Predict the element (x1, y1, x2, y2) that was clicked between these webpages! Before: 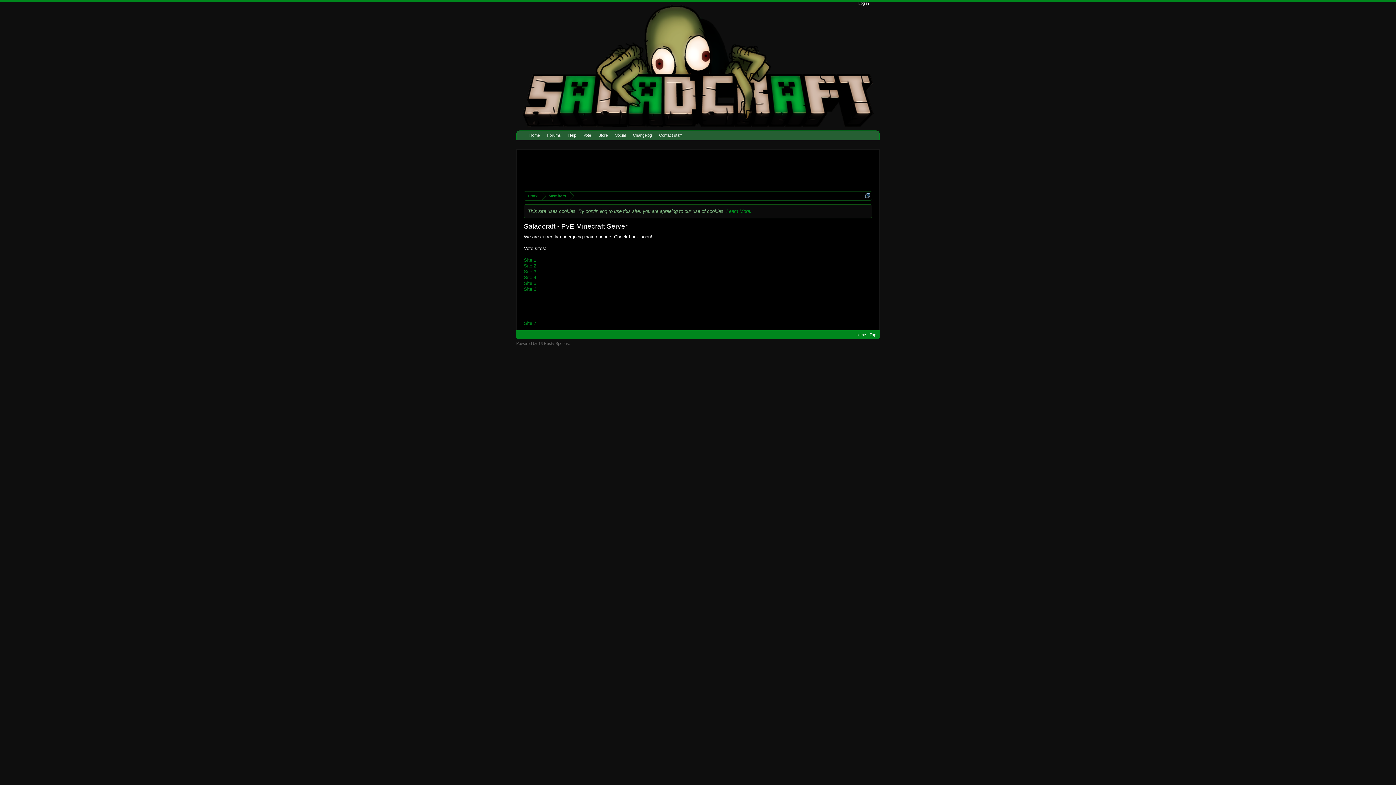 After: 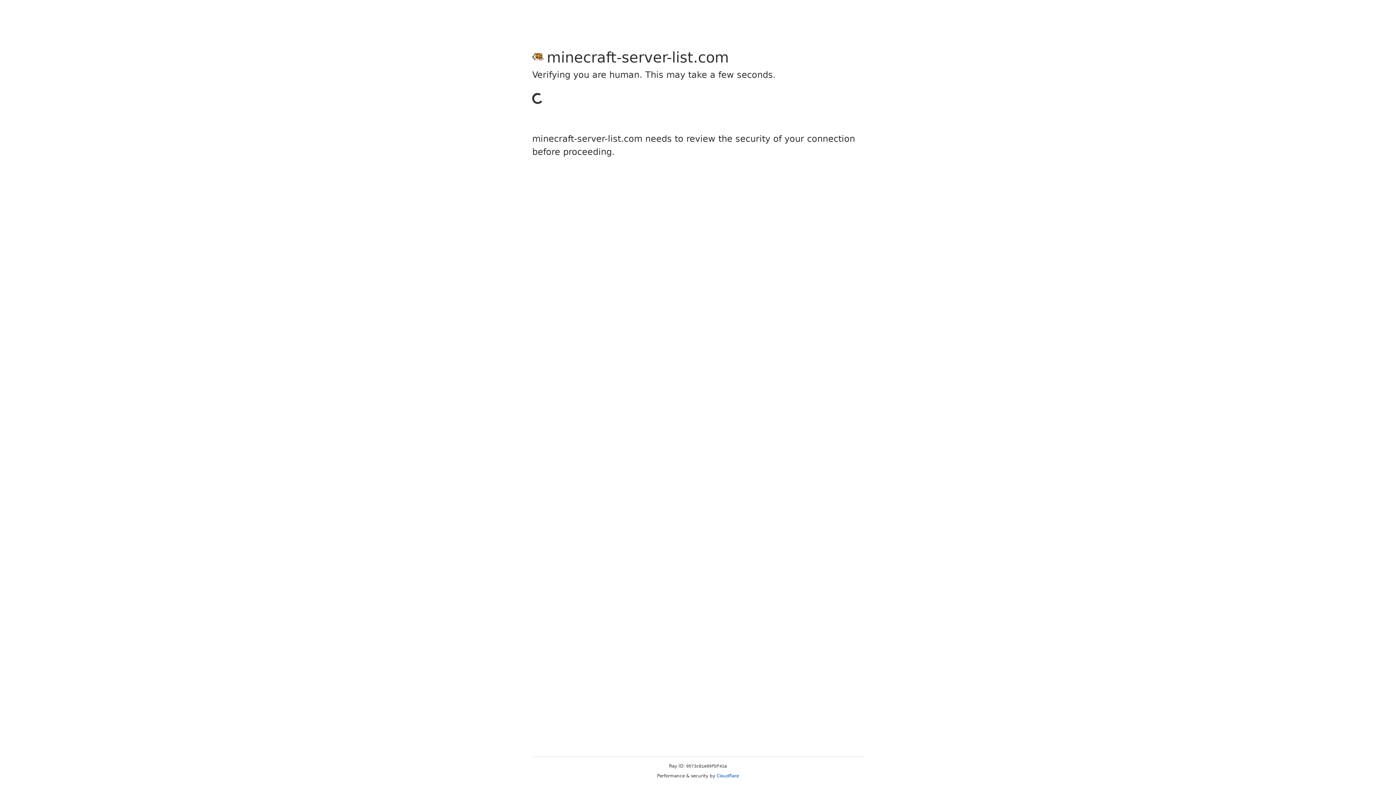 Action: label: Site 4 bbox: (524, 274, 536, 280)